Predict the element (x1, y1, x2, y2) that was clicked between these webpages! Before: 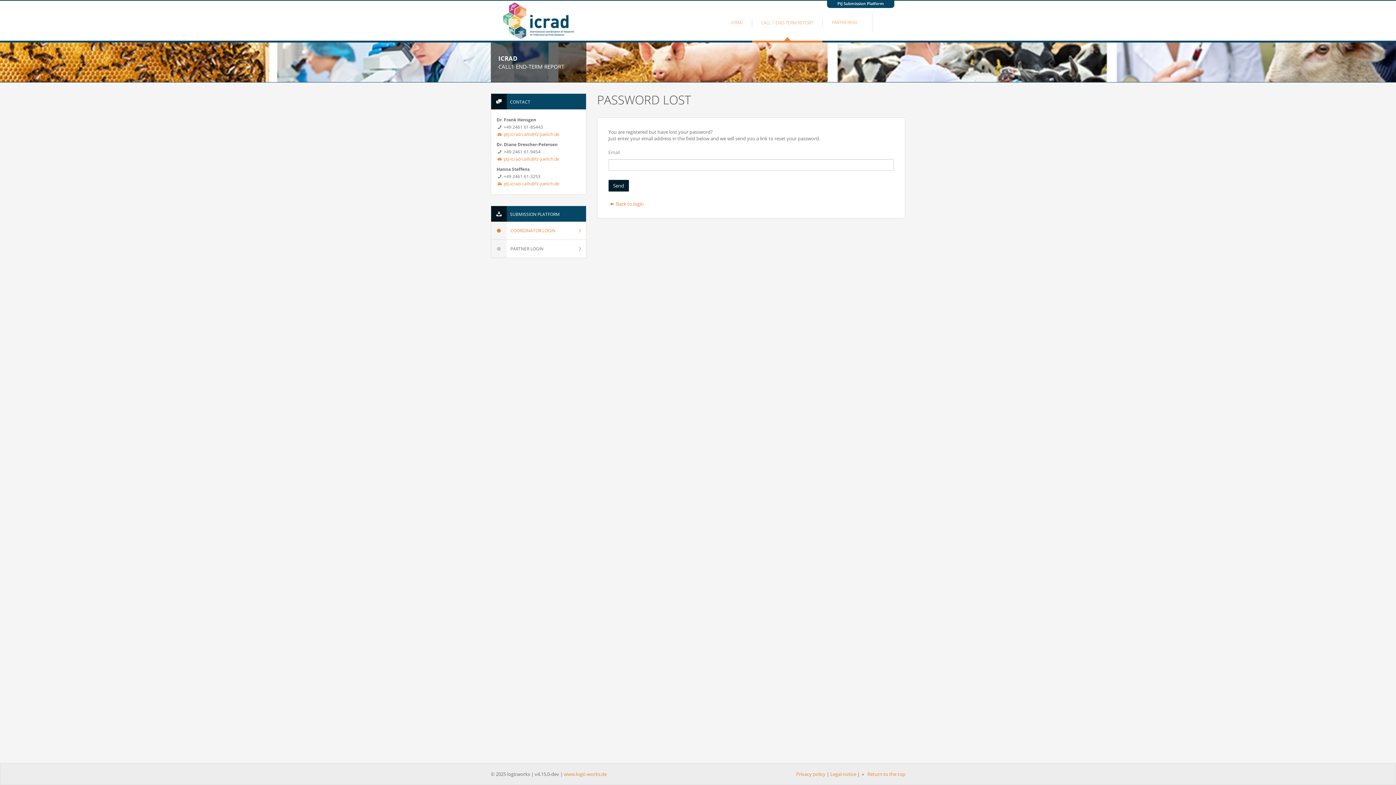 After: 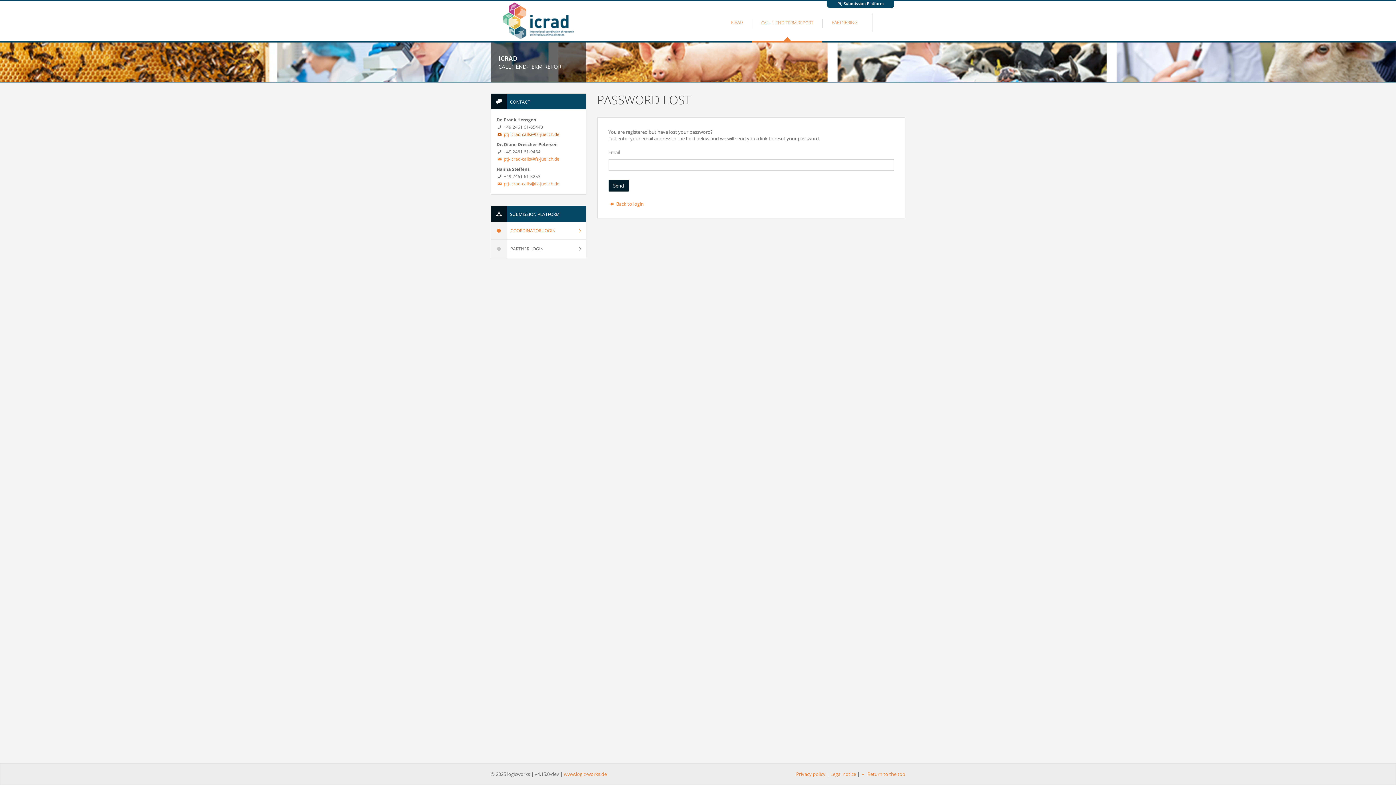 Action: bbox: (496, 131, 559, 137) label:  ptj-icrad-calls@fz-juelich.de